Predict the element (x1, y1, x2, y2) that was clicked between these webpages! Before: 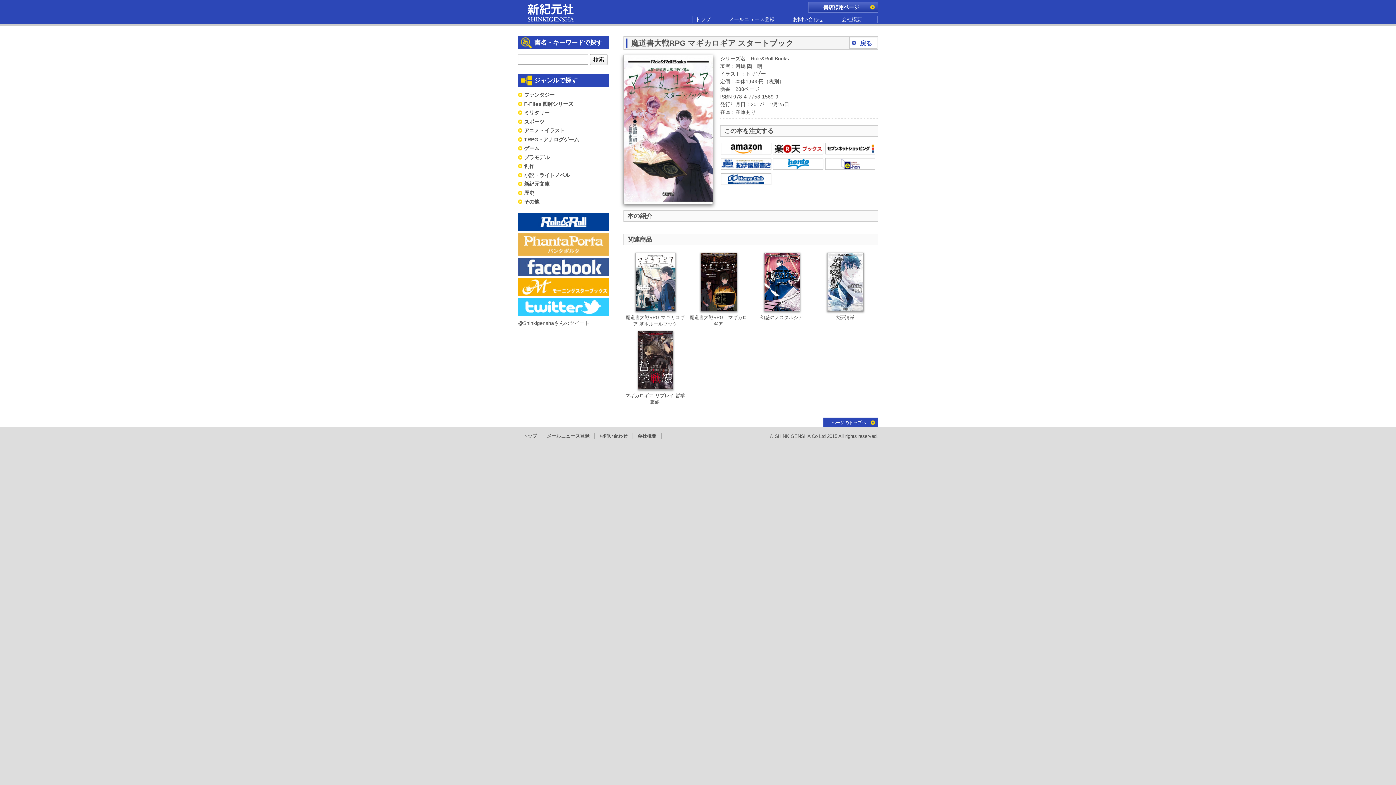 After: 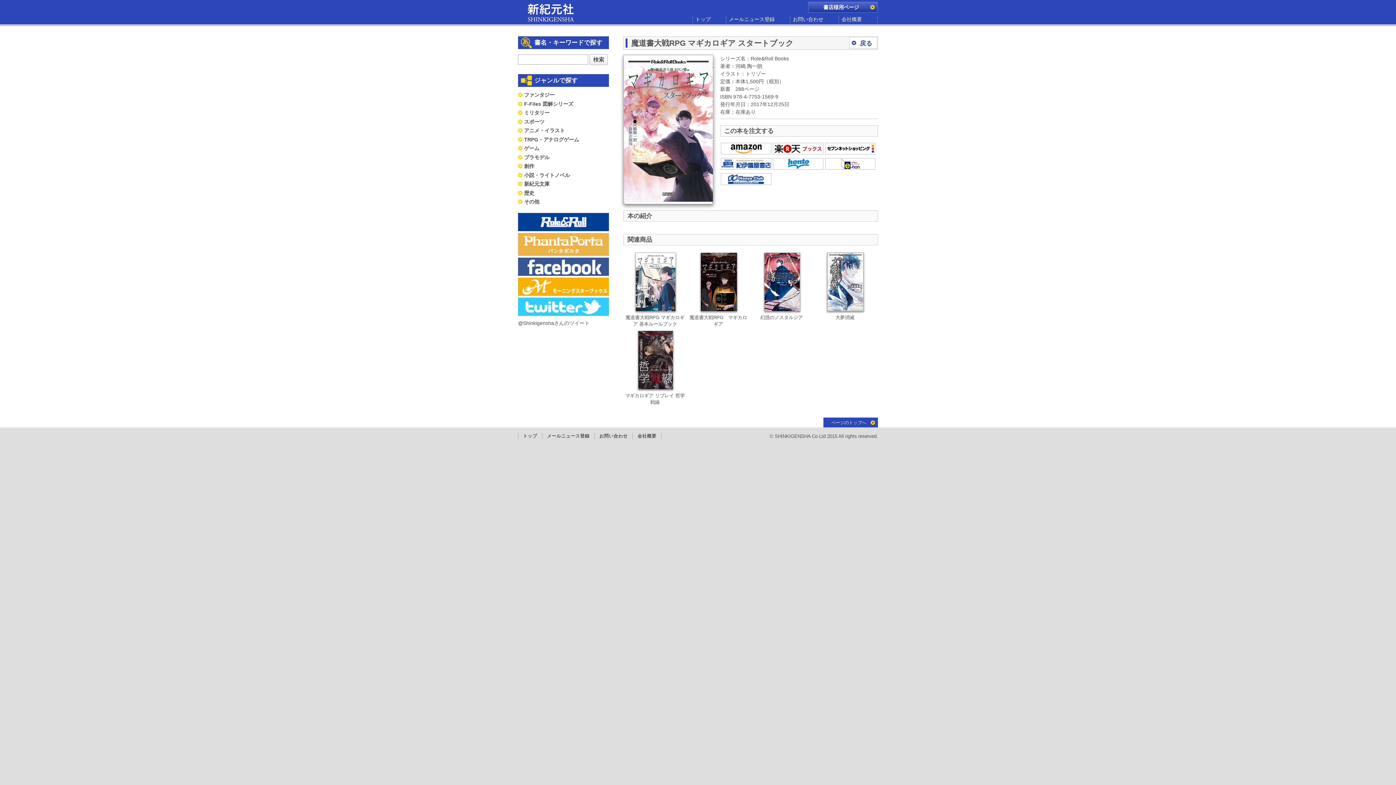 Action: bbox: (518, 309, 609, 314)